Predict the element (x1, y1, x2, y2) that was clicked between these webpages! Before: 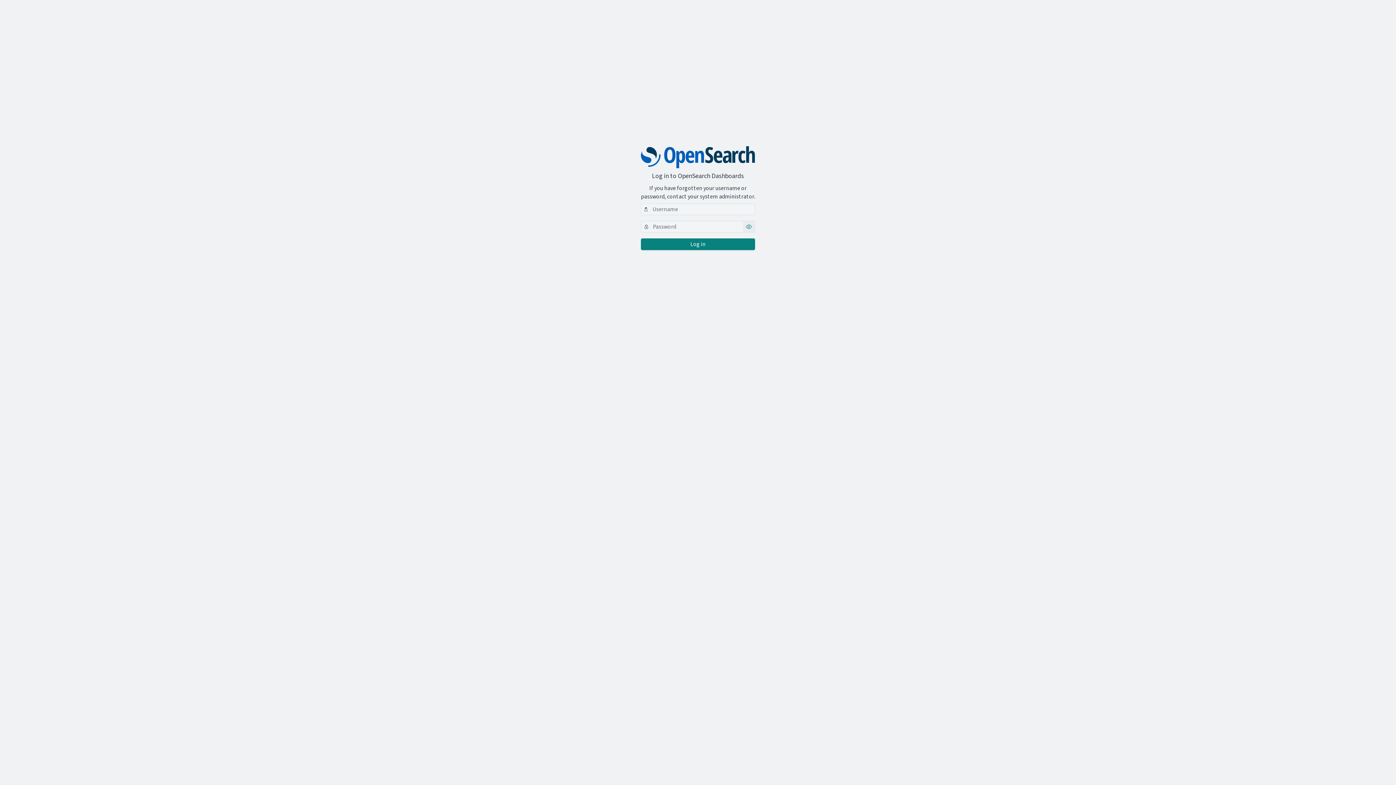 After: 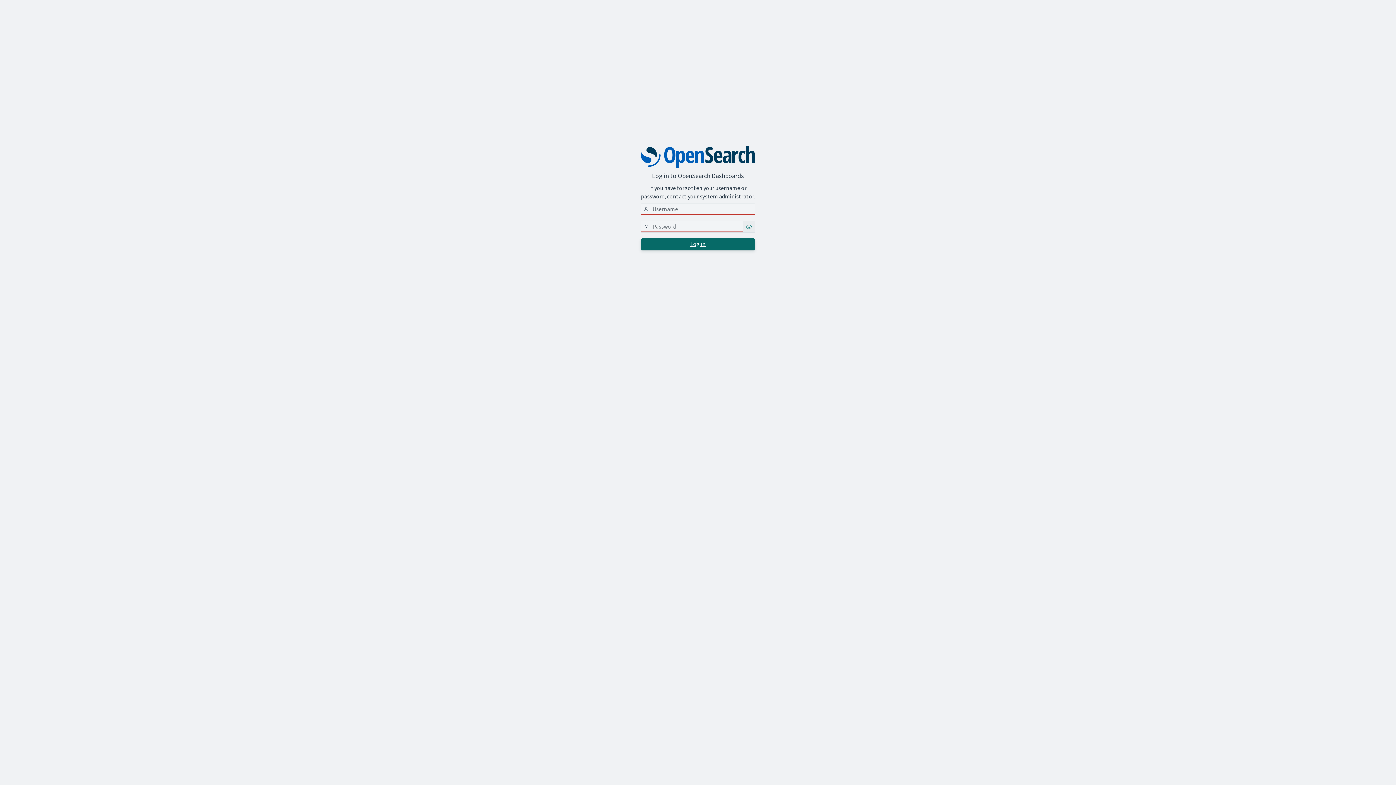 Action: bbox: (641, 238, 755, 250) label: basicauth_login_button